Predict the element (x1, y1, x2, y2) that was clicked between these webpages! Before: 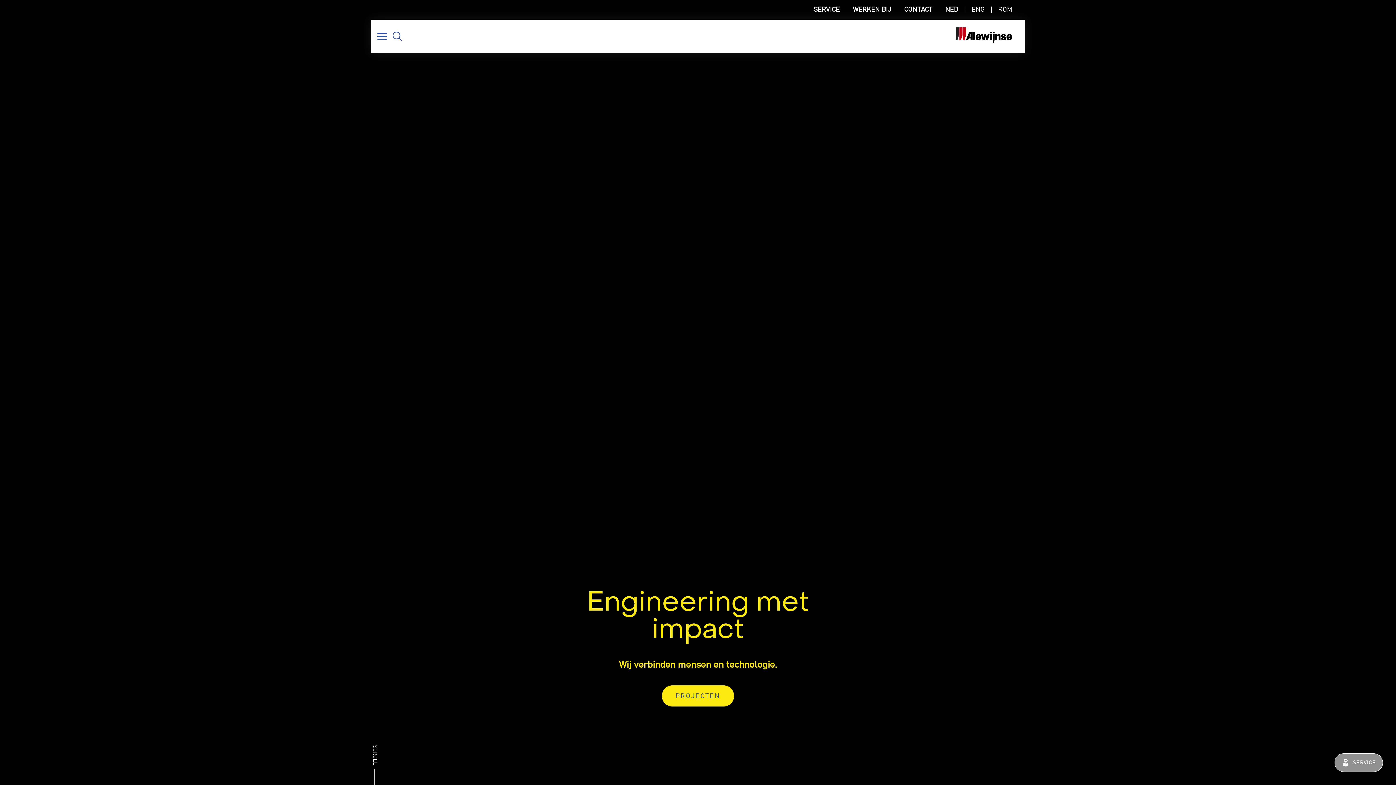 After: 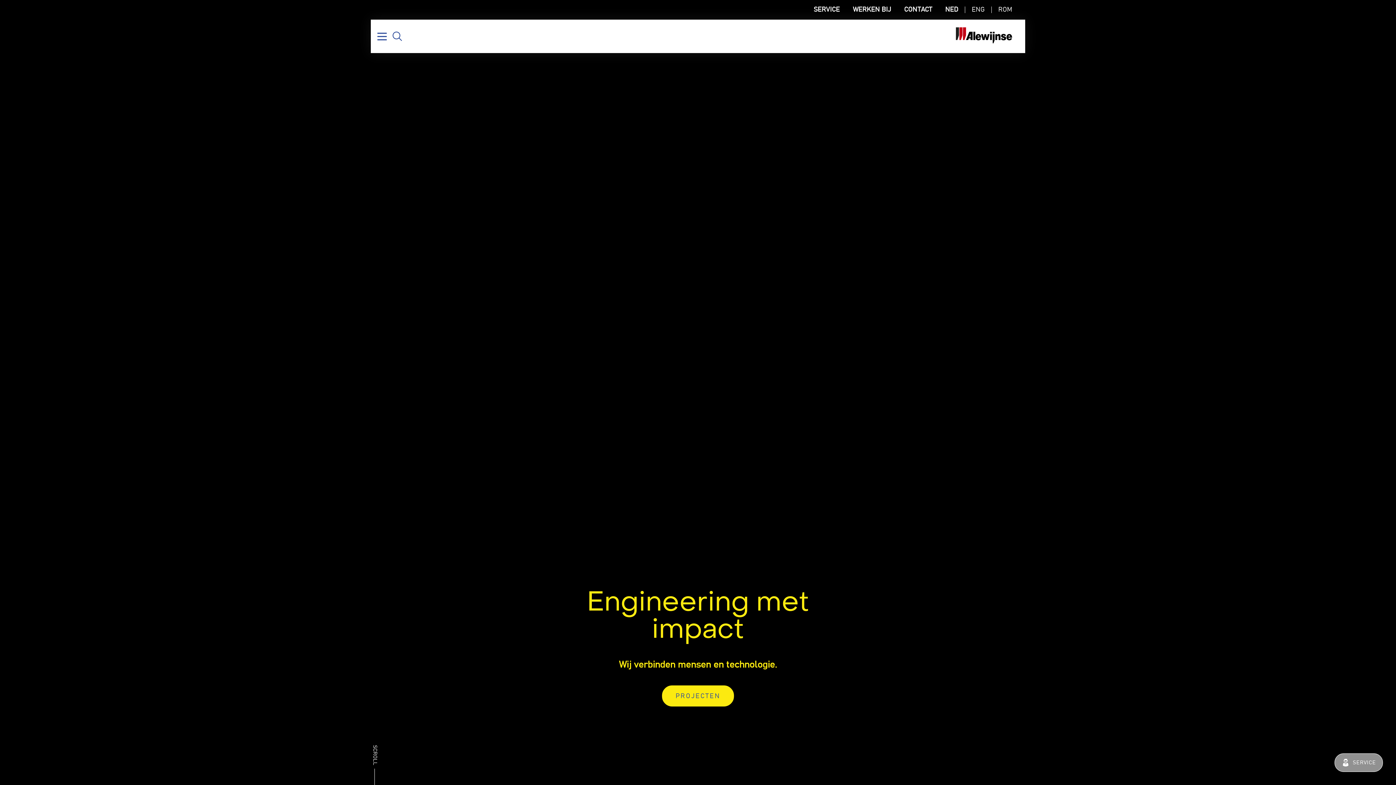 Action: bbox: (955, 27, 1012, 45)